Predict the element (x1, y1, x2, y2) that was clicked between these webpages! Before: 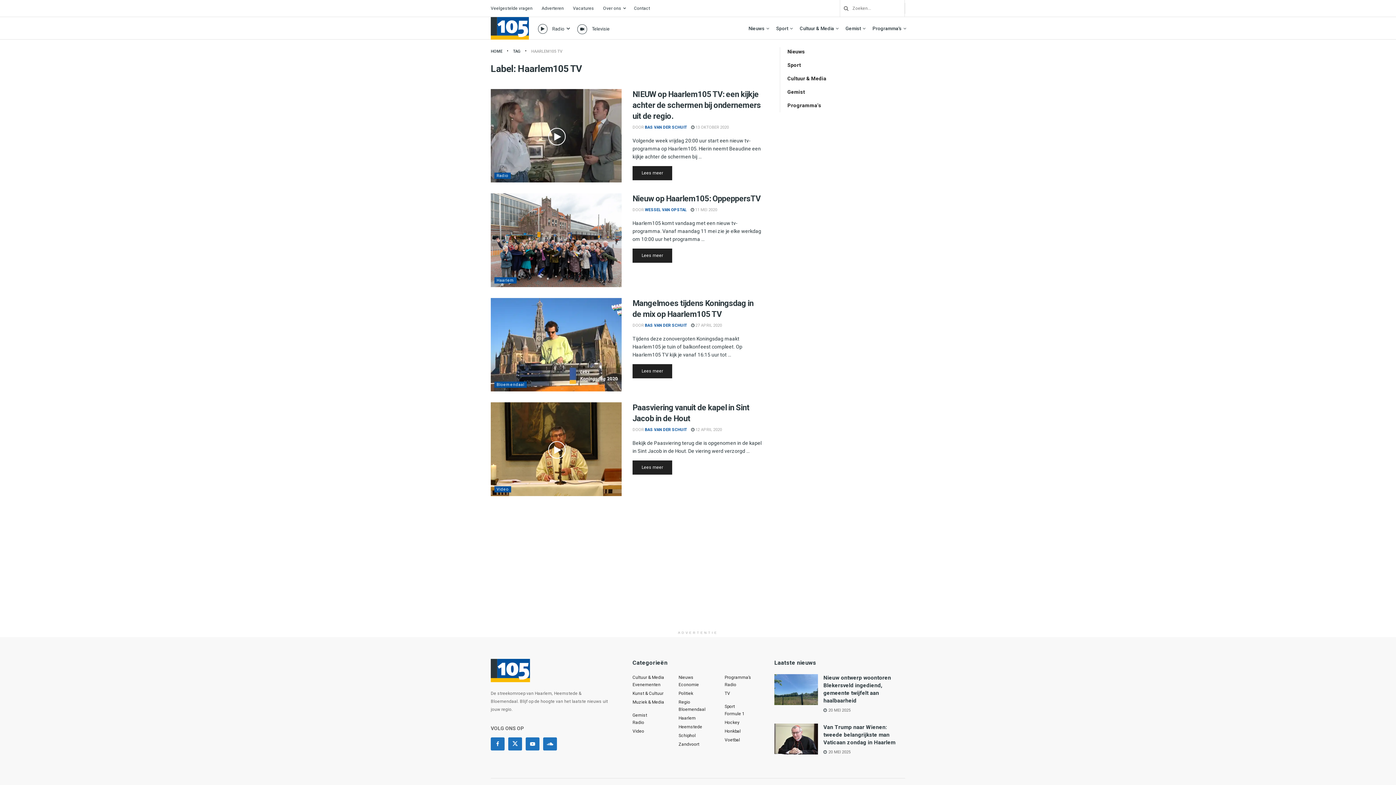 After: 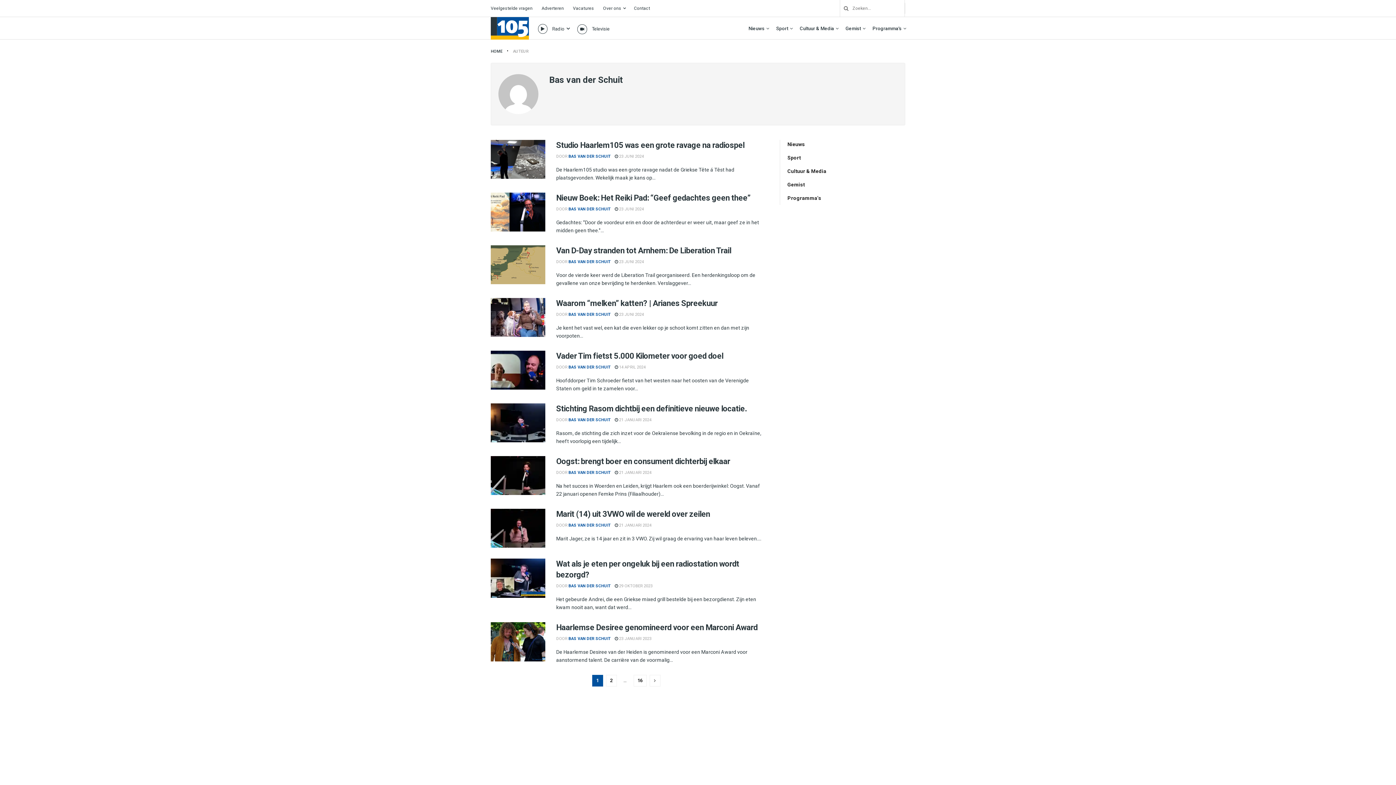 Action: bbox: (645, 125, 687, 129) label: BAS VAN DER SCHUIT